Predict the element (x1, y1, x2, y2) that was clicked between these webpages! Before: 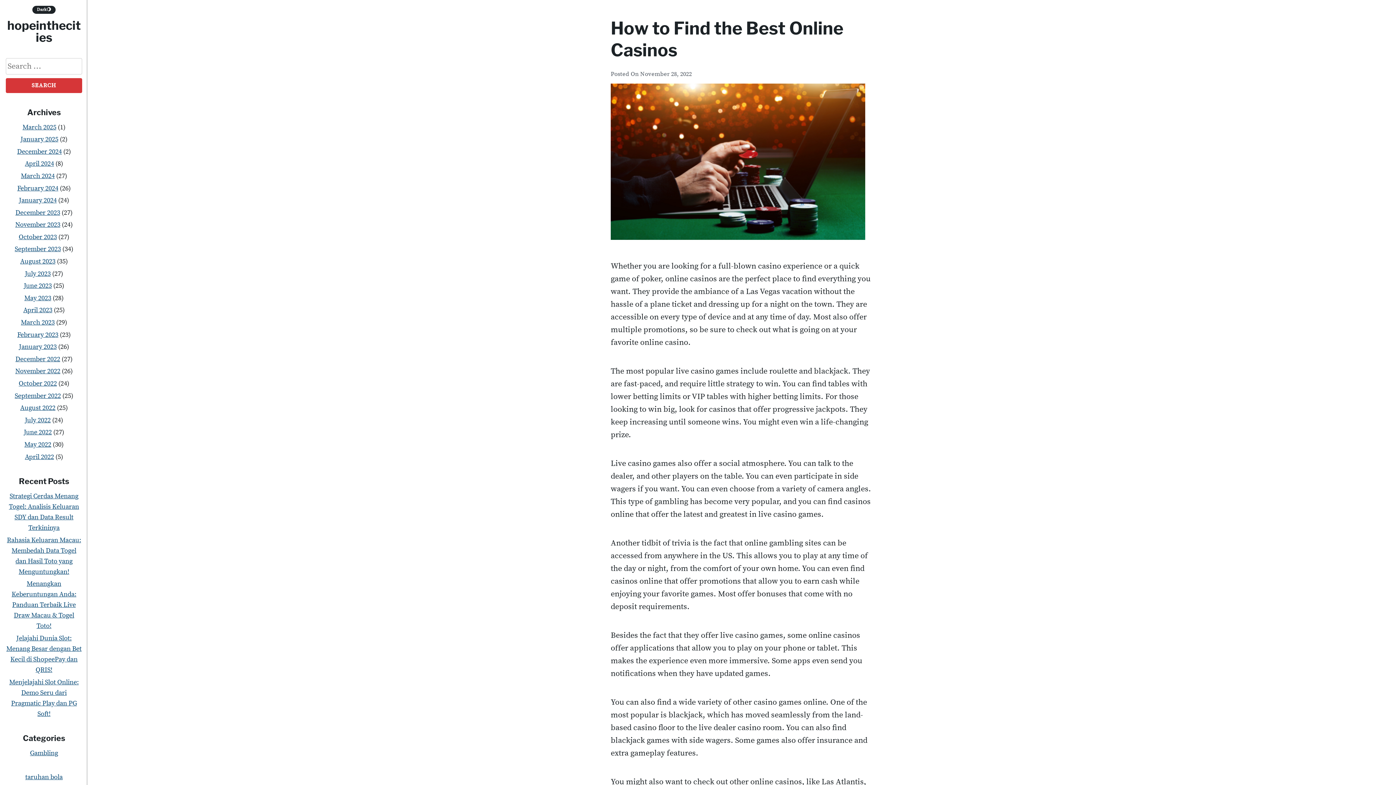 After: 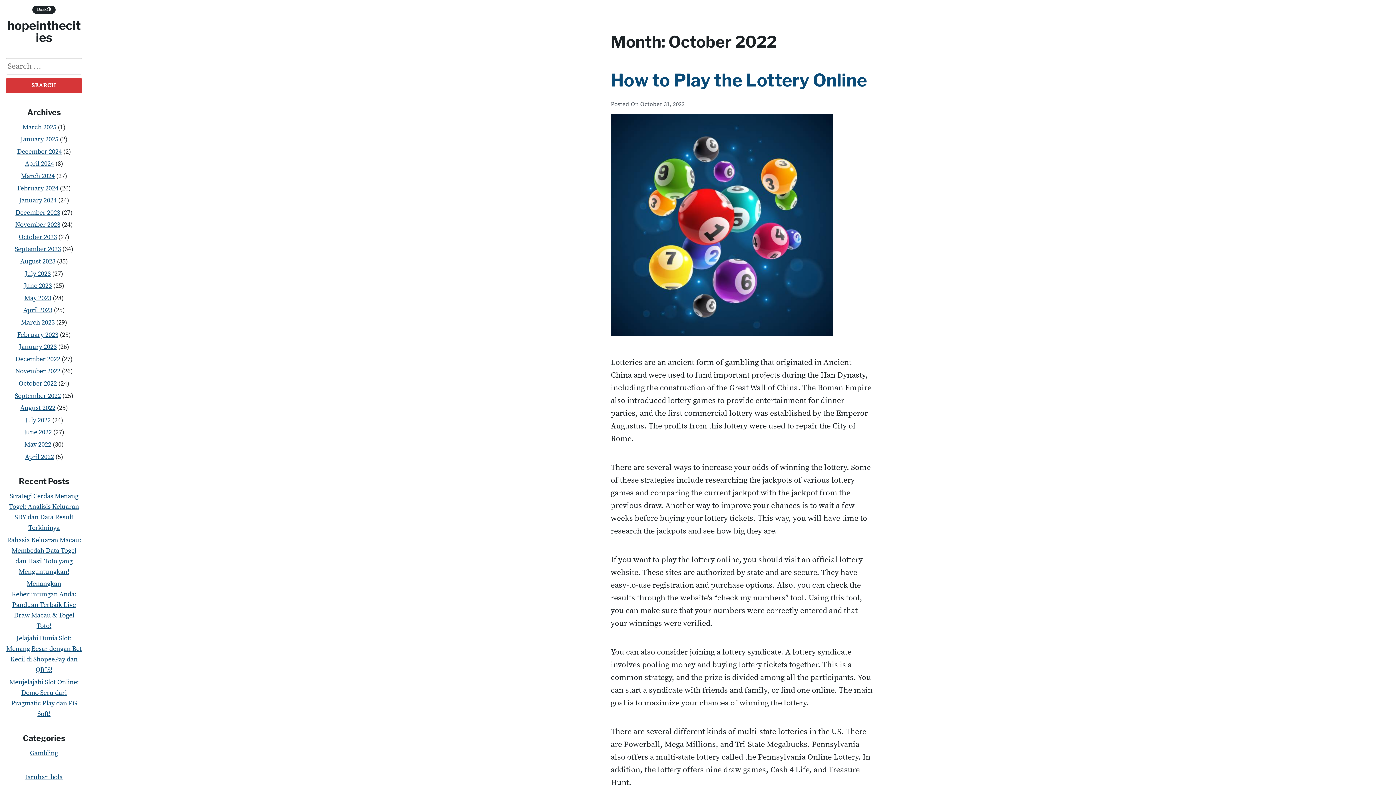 Action: bbox: (18, 379, 56, 388) label: October 2022